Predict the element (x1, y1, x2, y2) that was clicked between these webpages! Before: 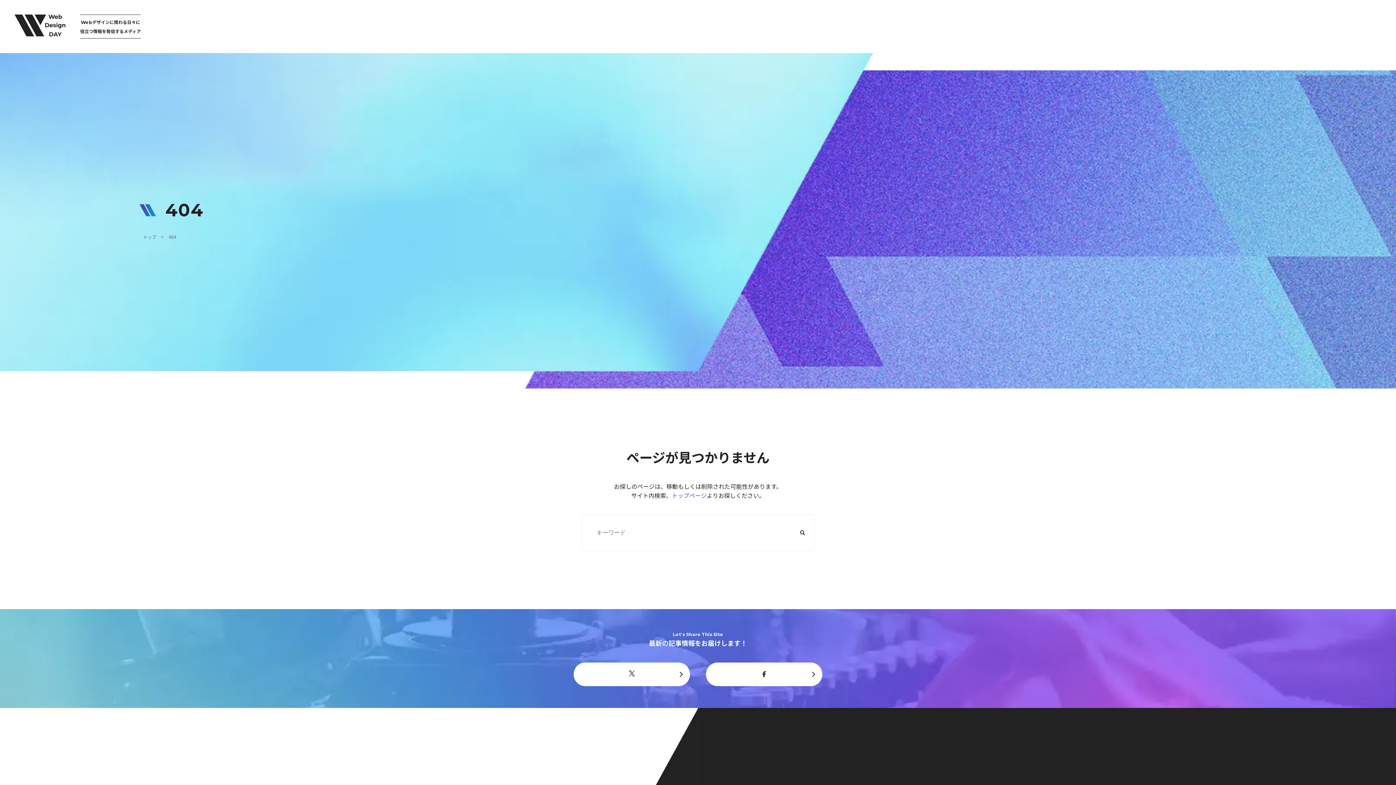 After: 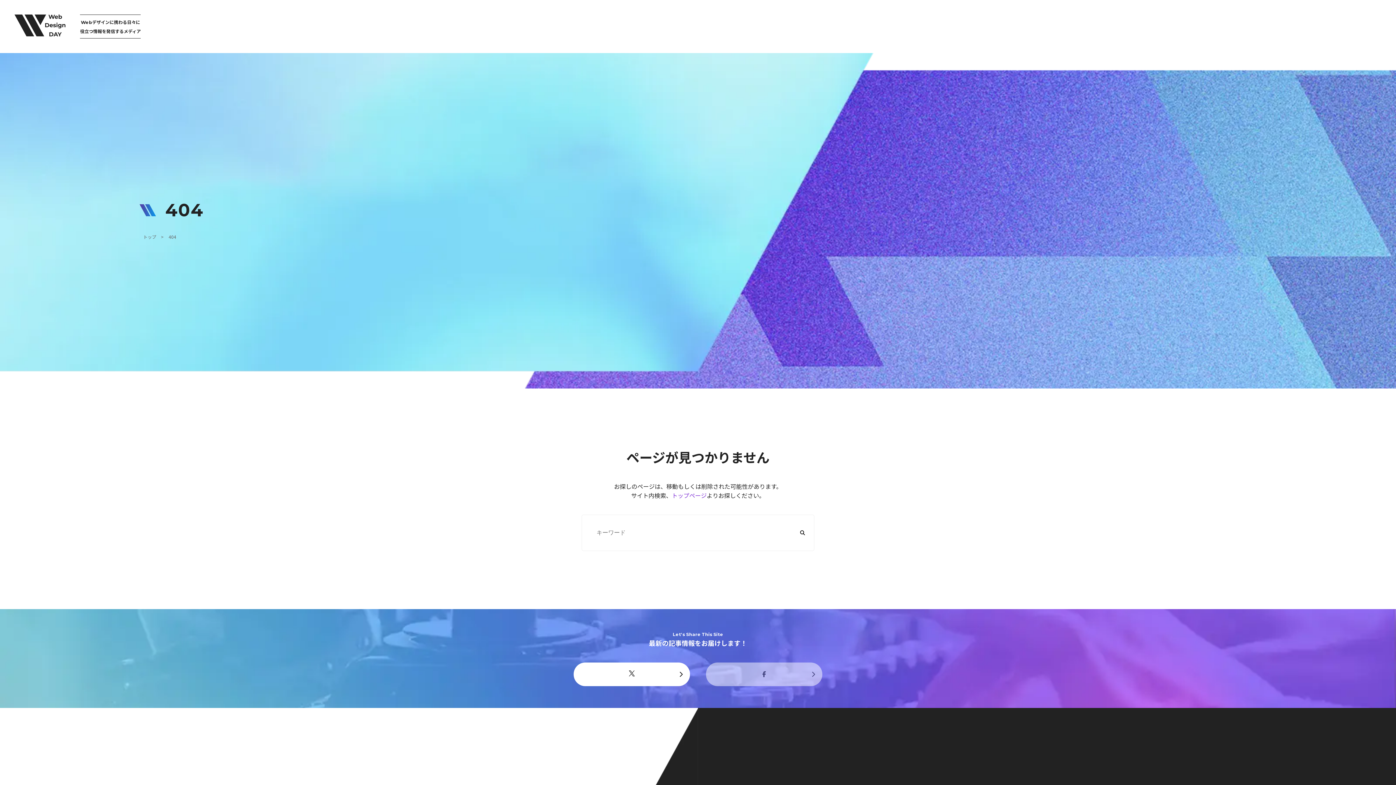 Action: bbox: (706, 662, 822, 686)